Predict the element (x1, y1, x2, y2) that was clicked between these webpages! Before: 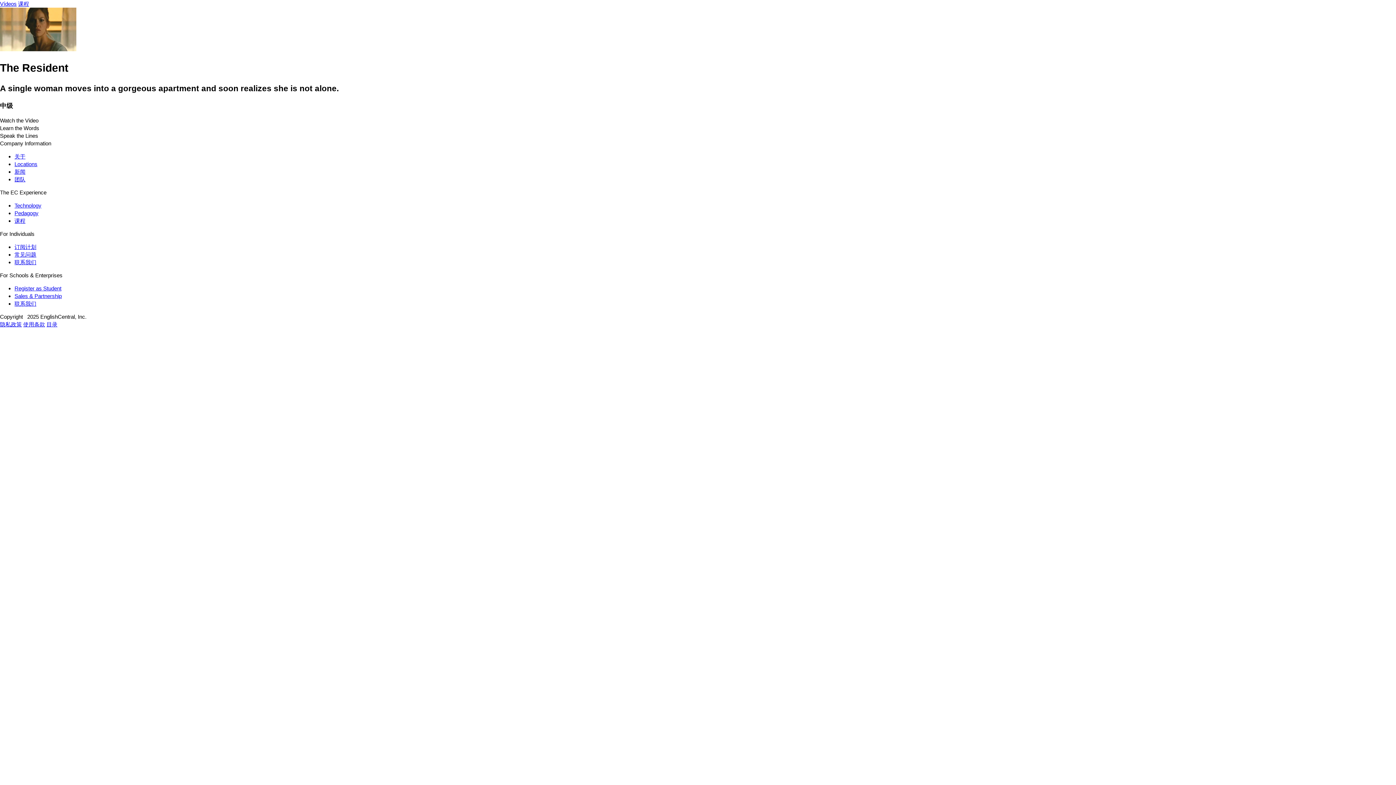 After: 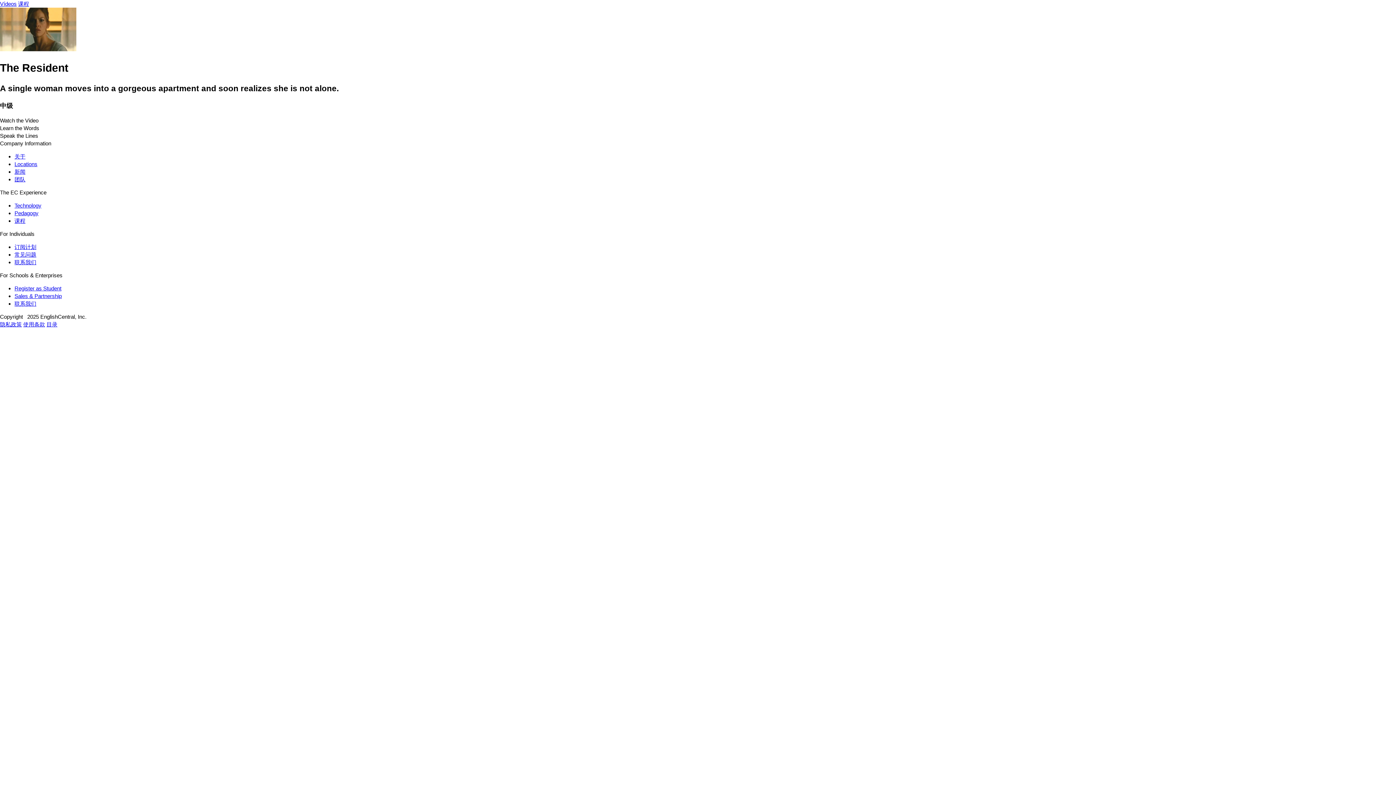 Action: label: 目录 bbox: (46, 321, 57, 327)